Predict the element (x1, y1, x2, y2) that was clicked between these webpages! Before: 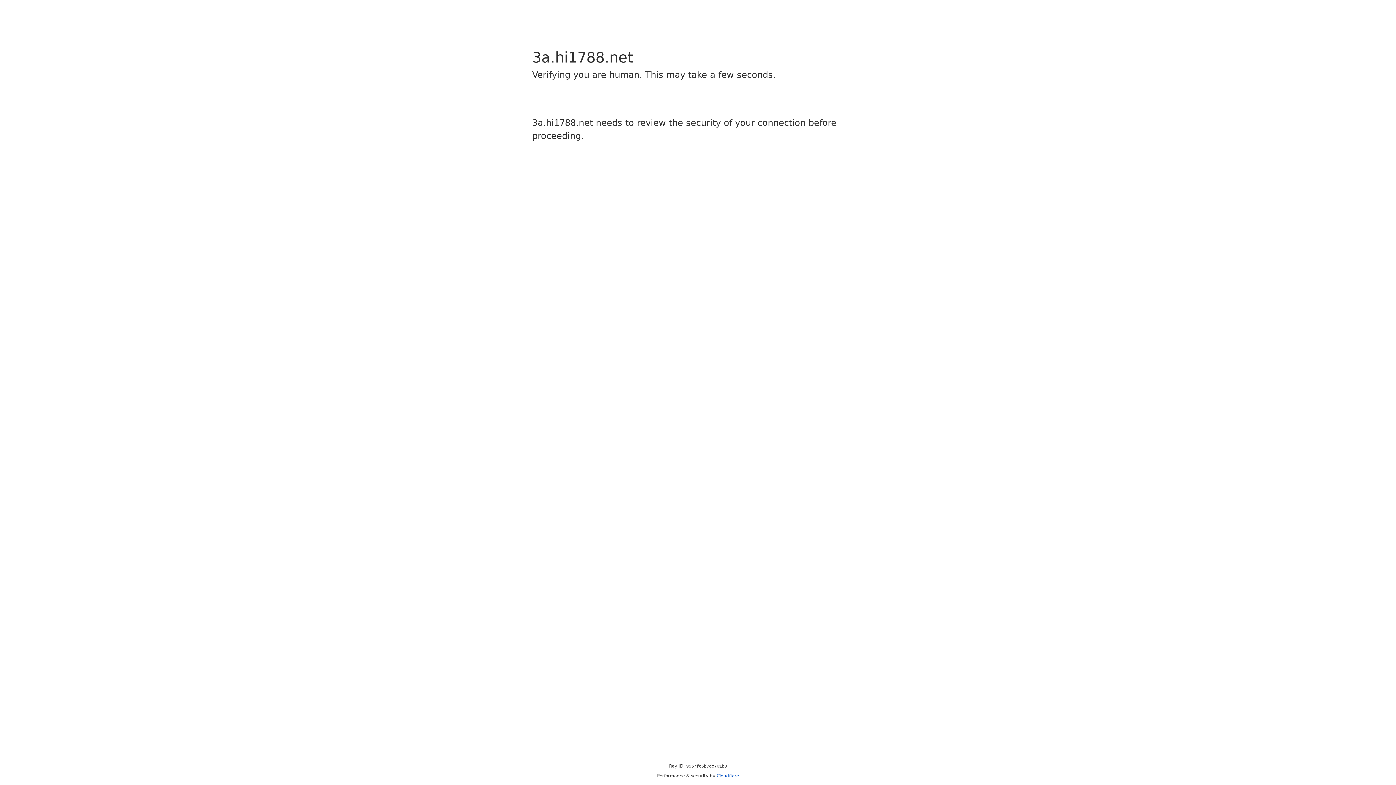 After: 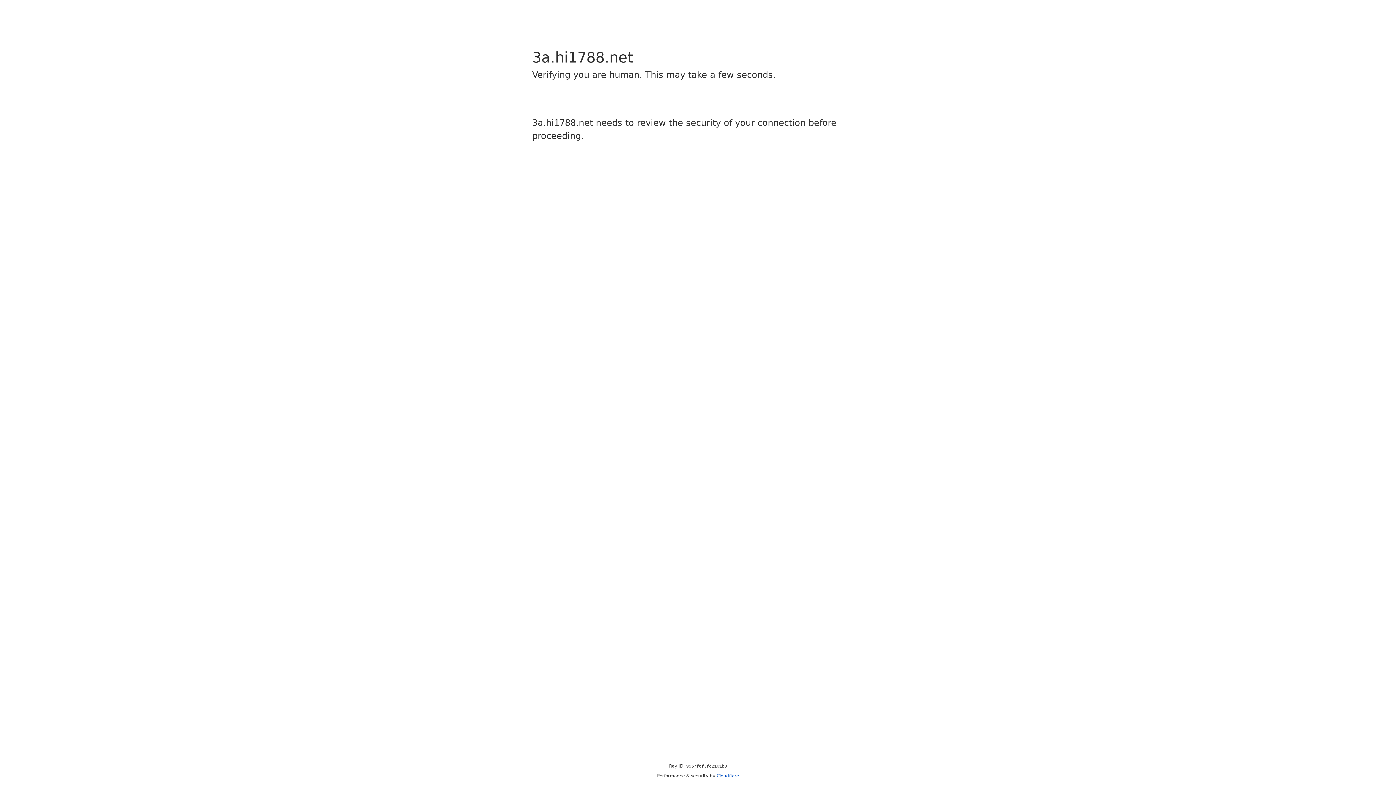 Action: label: Cloudflare bbox: (716, 773, 739, 778)